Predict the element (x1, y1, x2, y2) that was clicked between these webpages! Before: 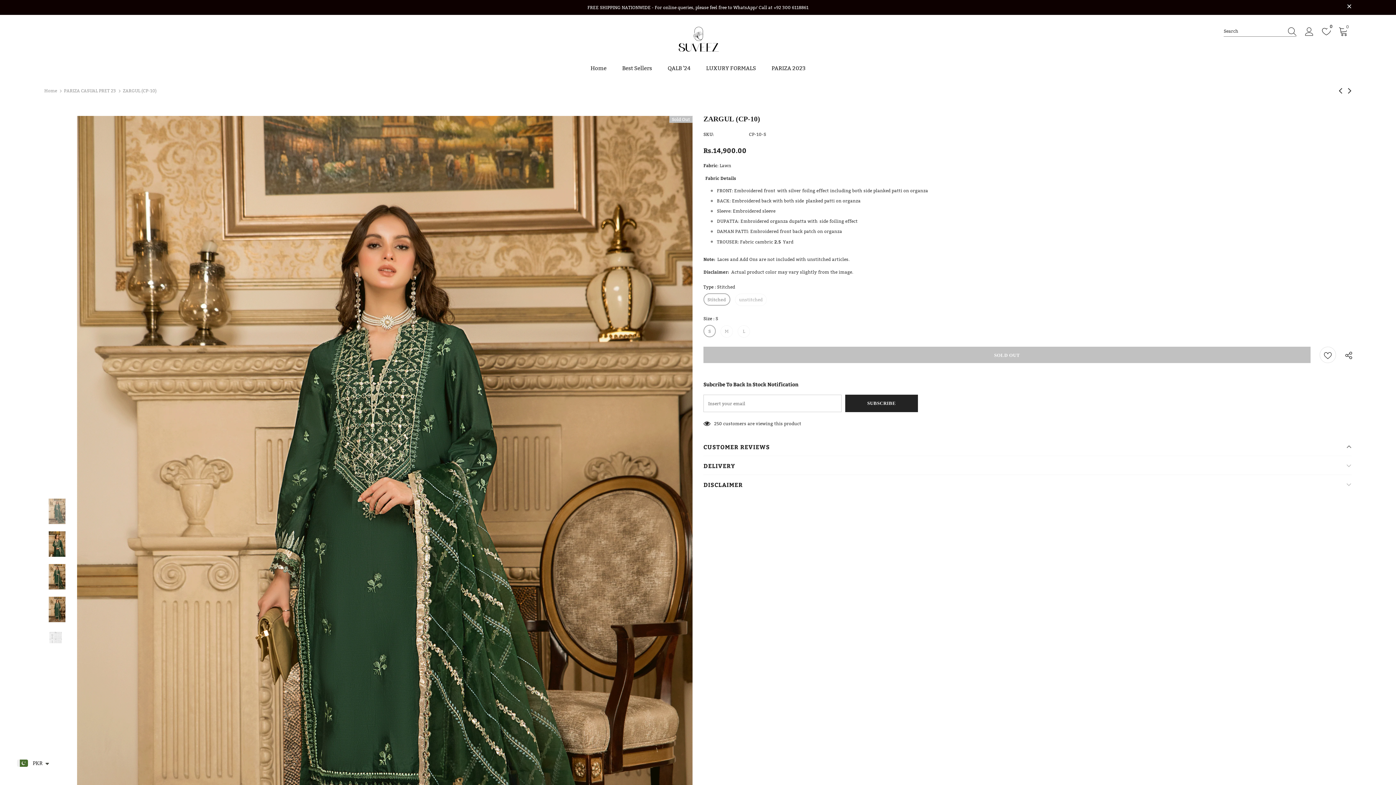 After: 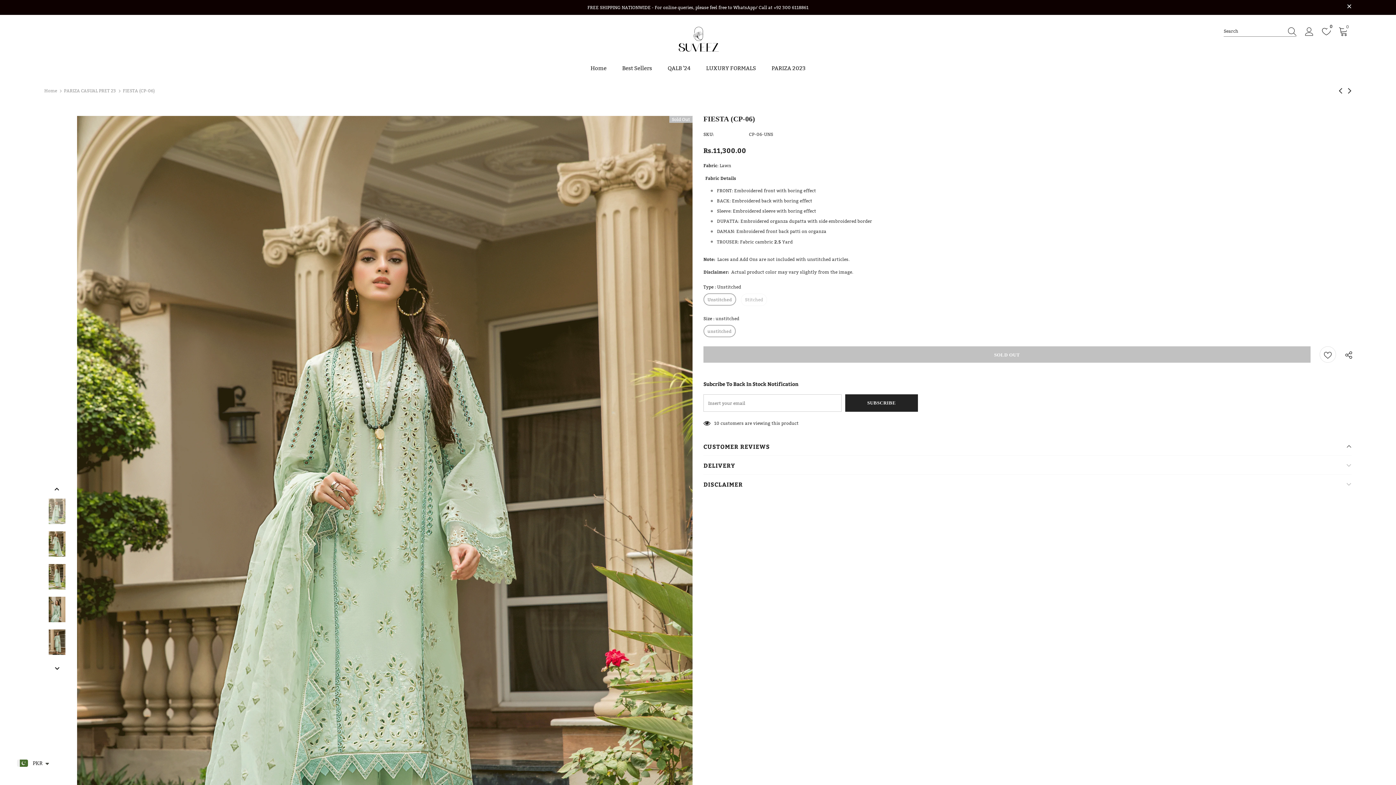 Action: bbox: (1336, 85, 1345, 96)